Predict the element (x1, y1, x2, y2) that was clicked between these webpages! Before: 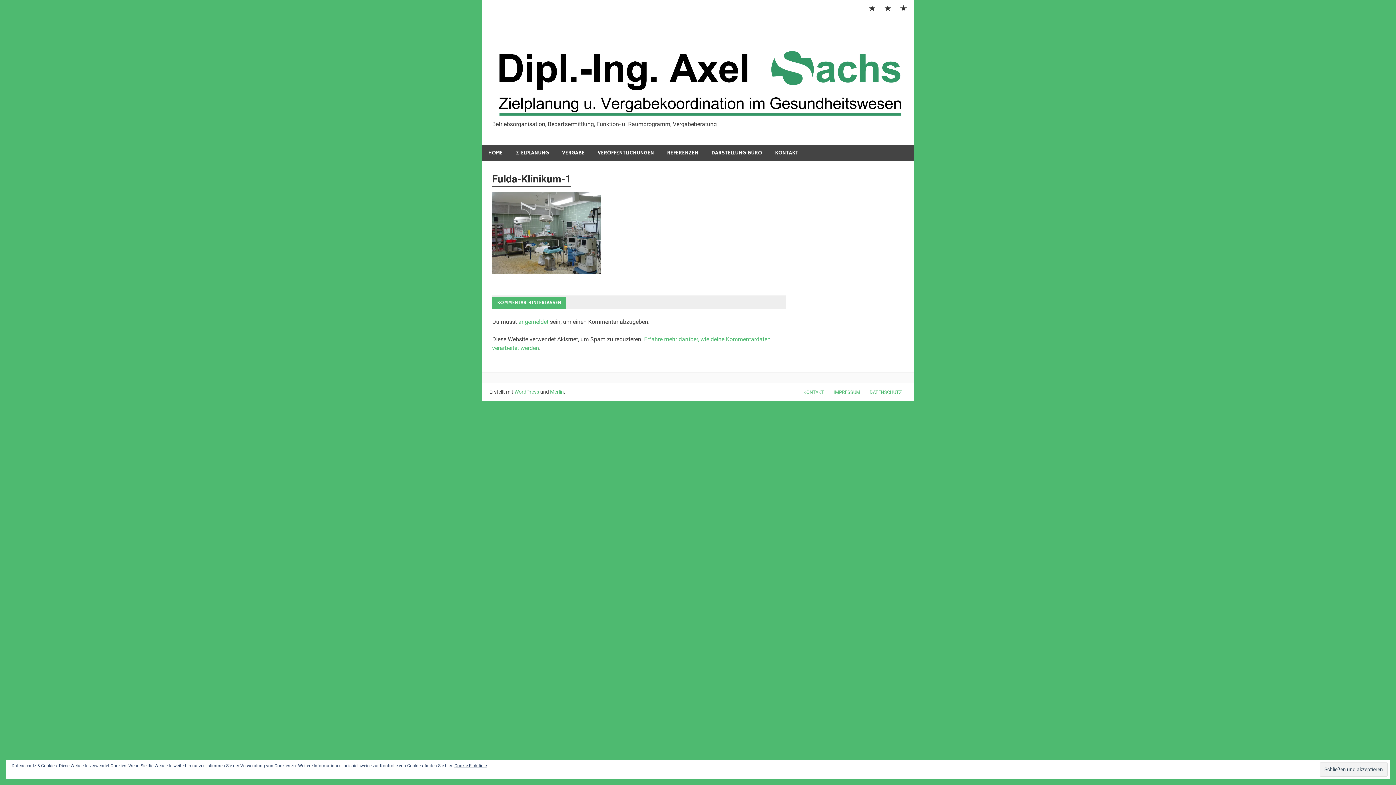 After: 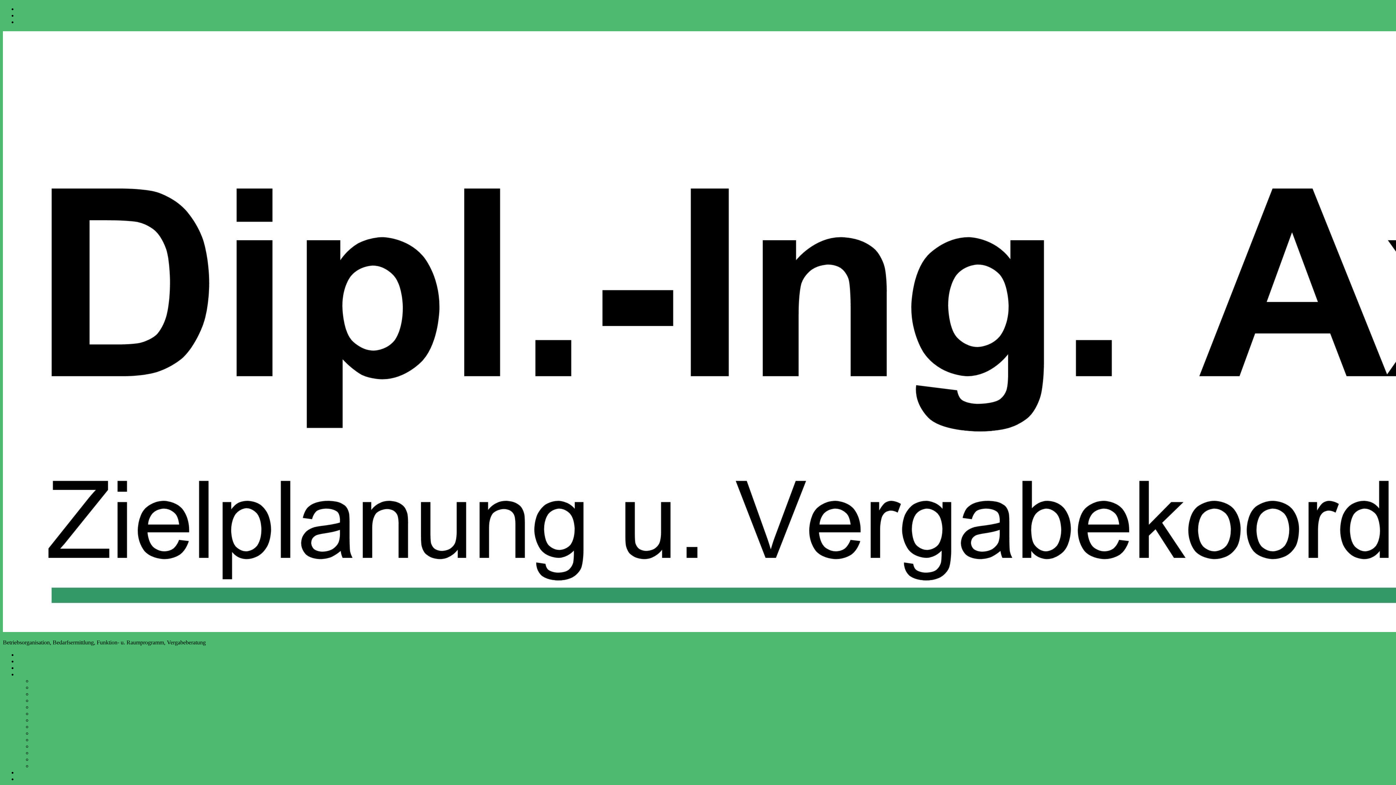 Action: bbox: (454, 763, 486, 768) label: Cookie-Richtlinie